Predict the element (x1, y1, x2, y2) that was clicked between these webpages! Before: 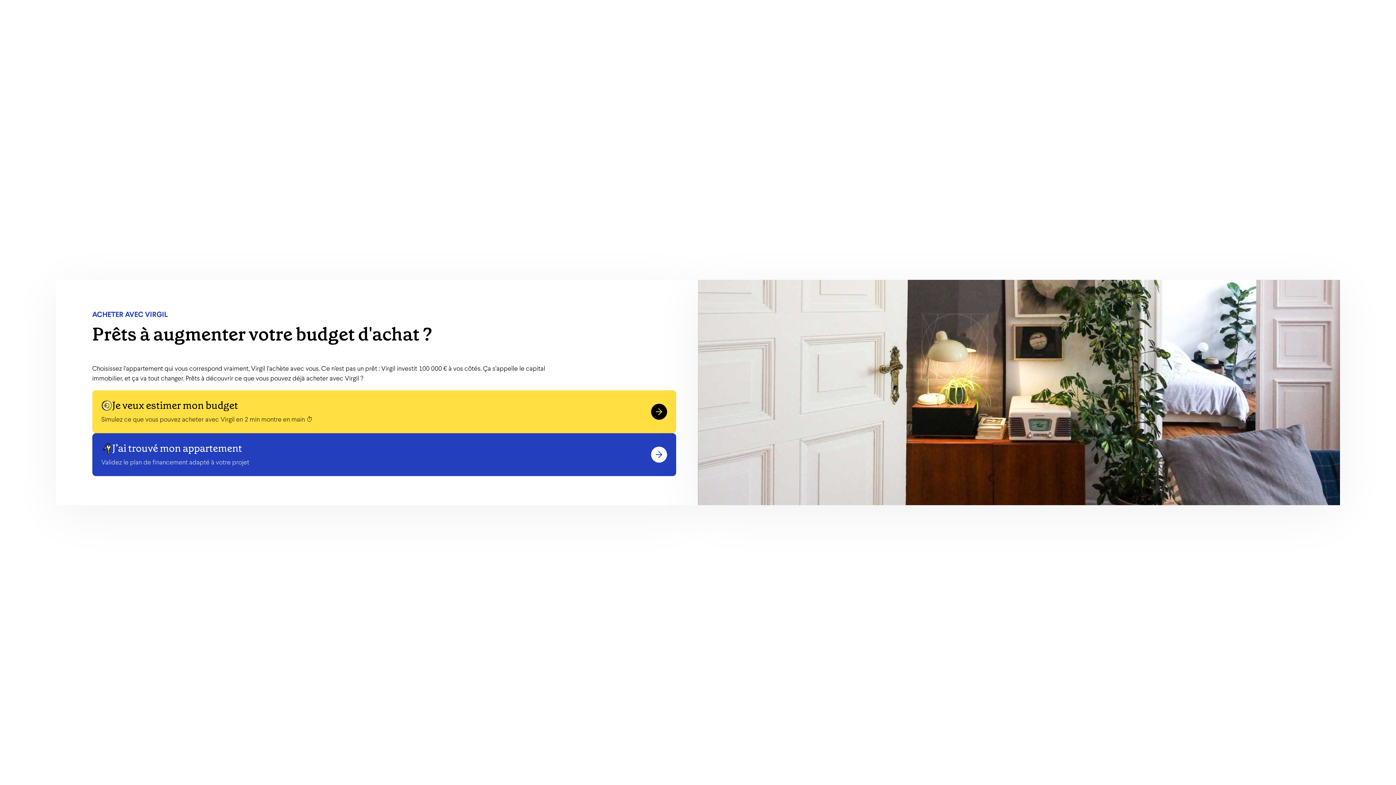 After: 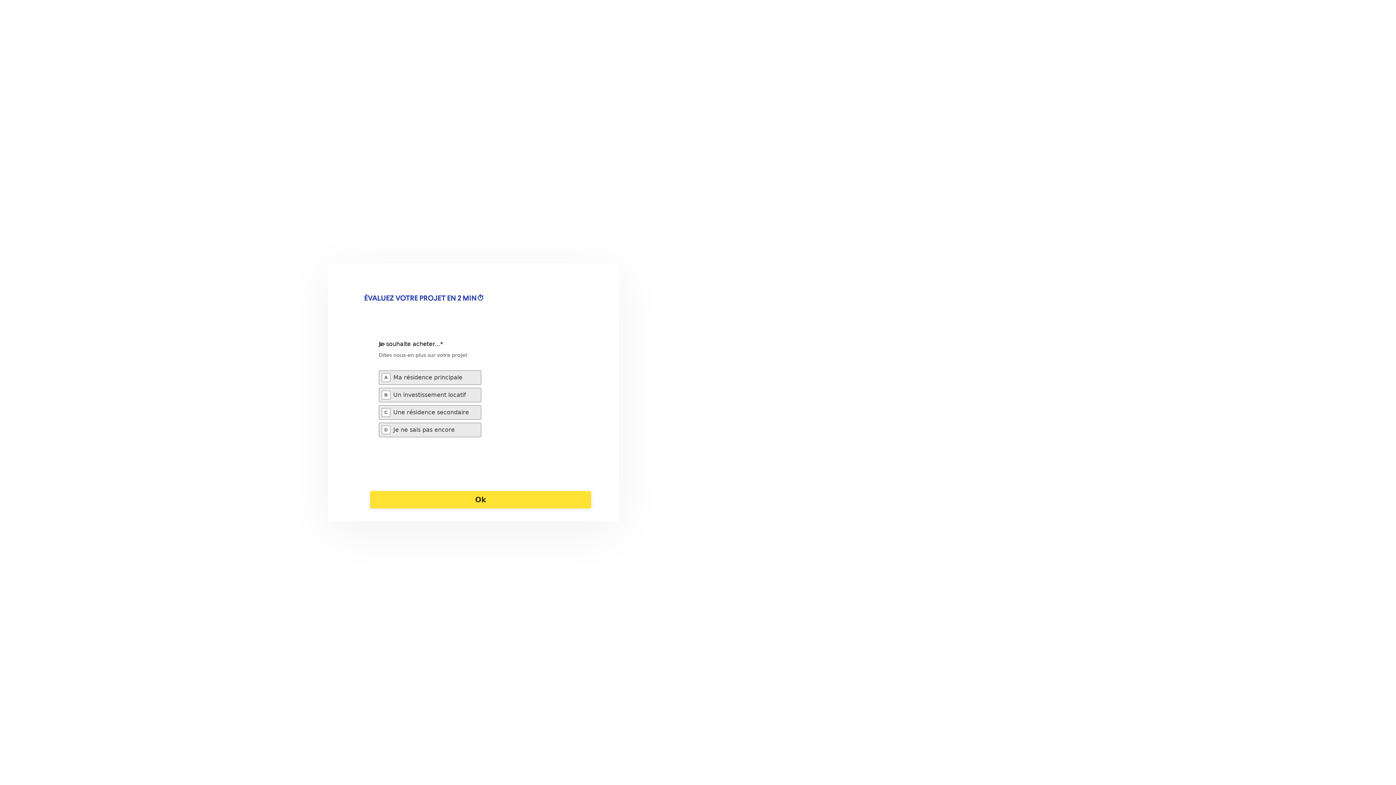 Action: bbox: (92, 433, 676, 476) label: J’ai trouvé mon appartement
Validez le plan de financement adapté à votre projet